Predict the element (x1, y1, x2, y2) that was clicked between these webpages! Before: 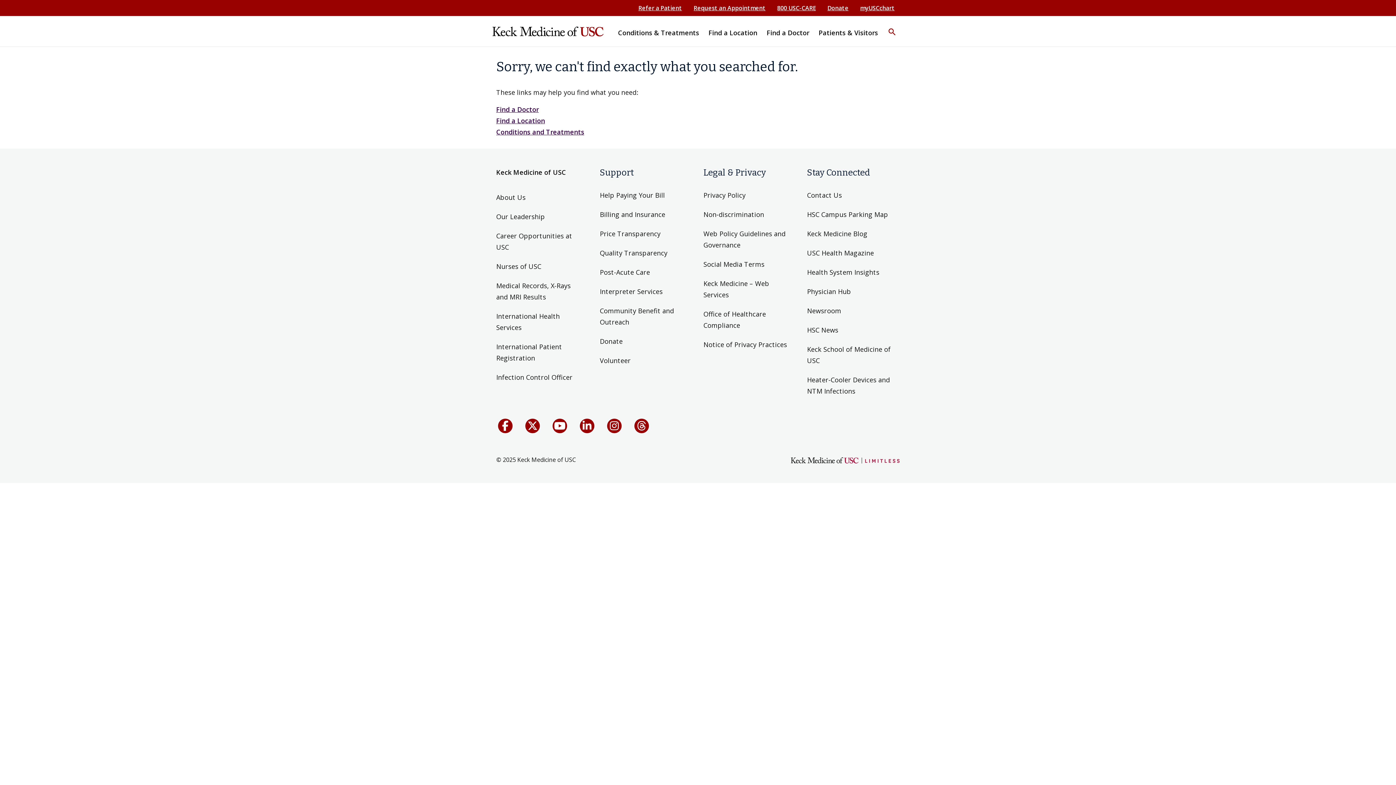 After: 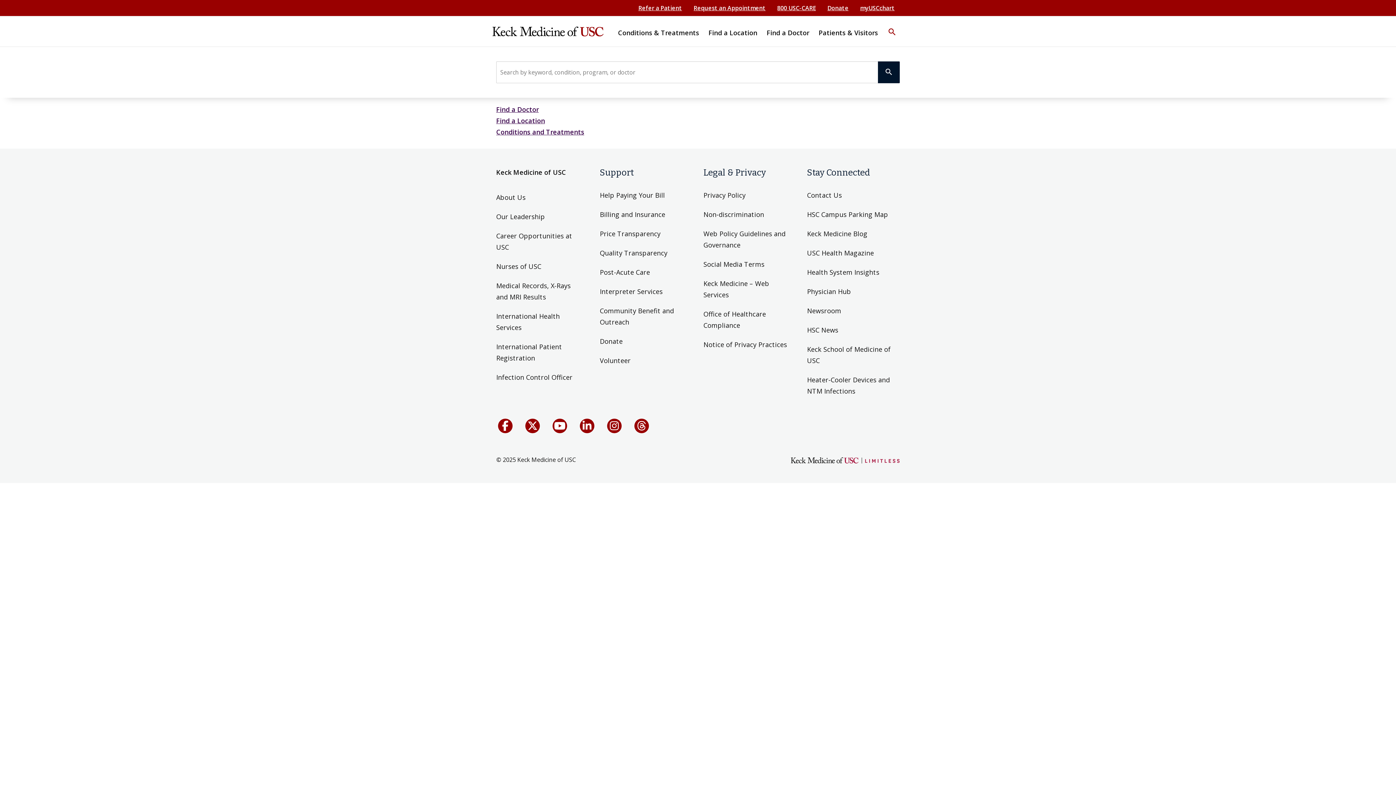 Action: label: search bbox: (884, 19, 900, 35)